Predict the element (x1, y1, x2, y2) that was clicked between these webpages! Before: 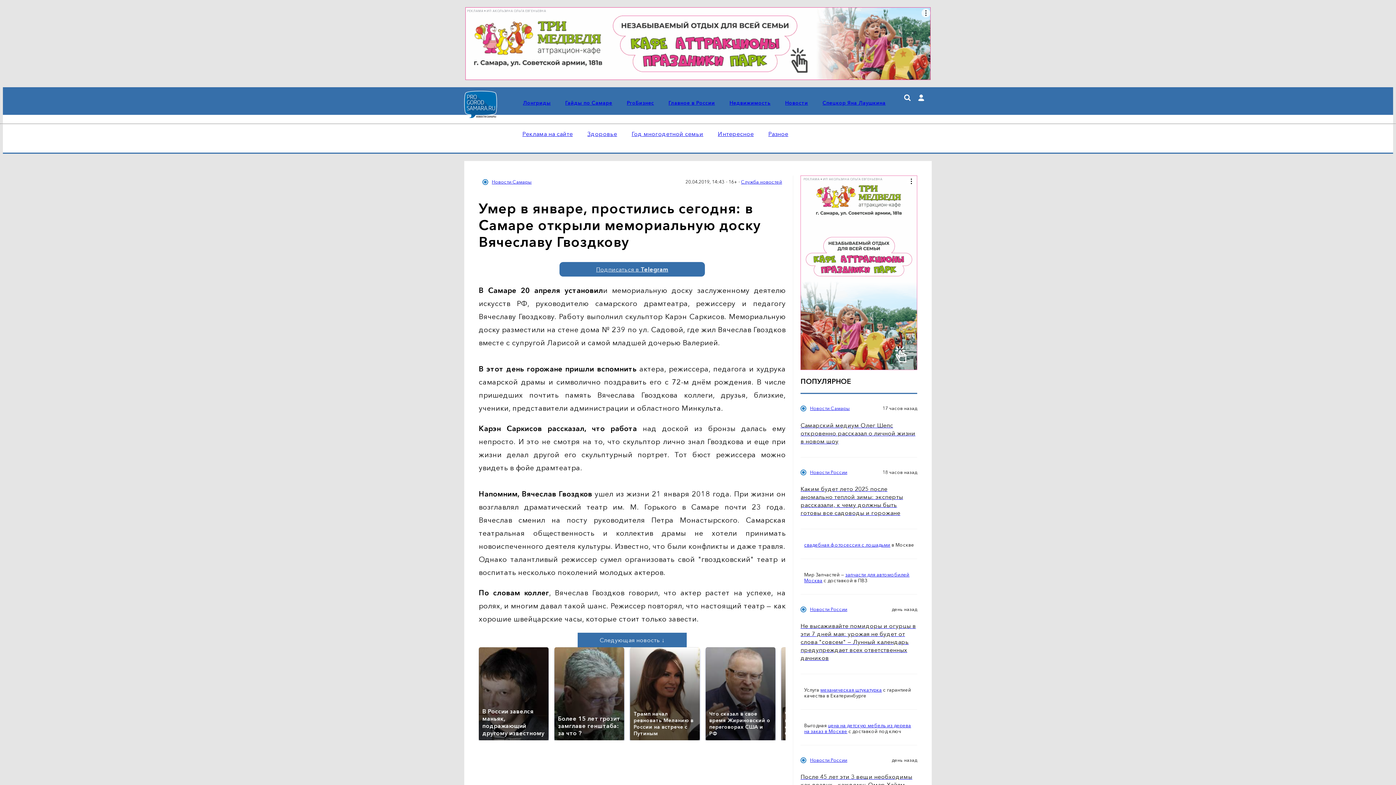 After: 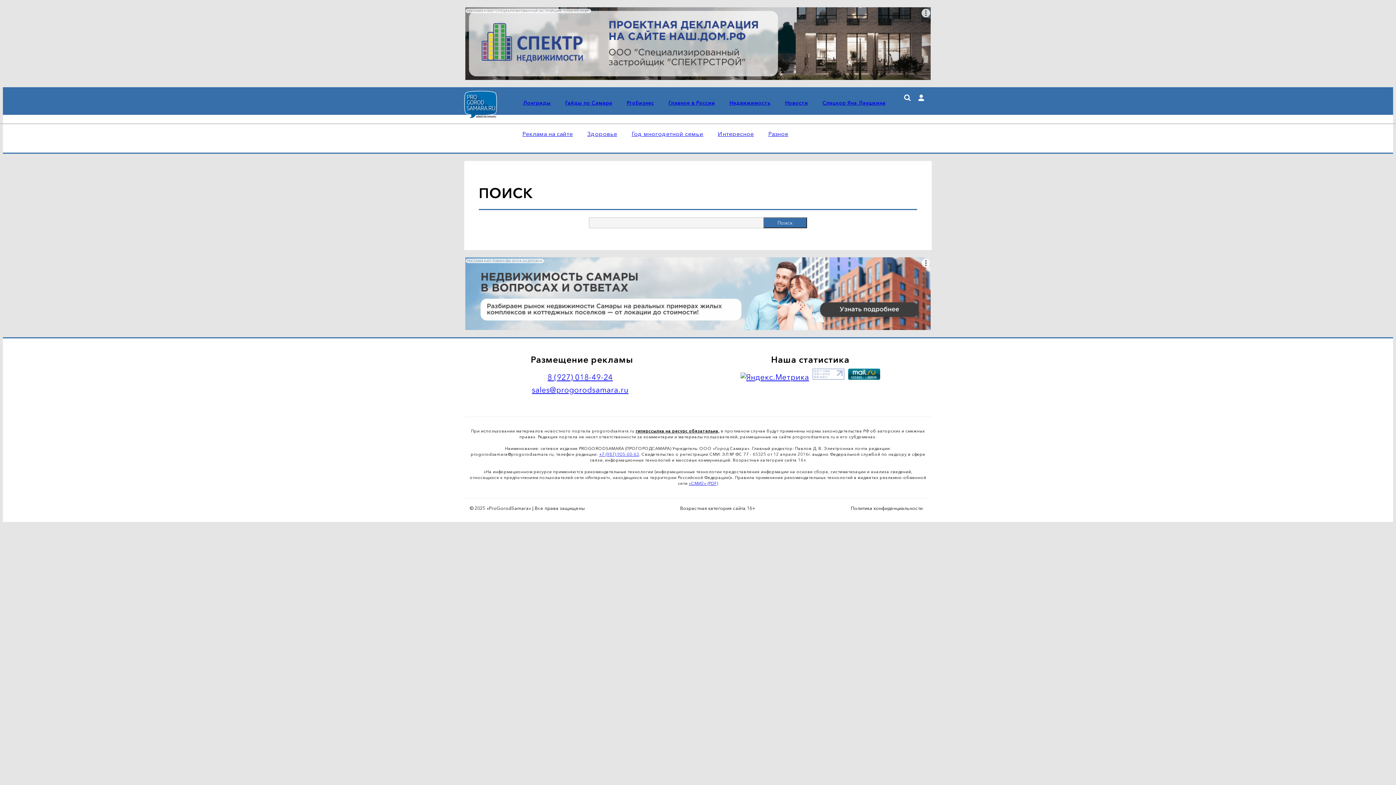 Action: bbox: (904, 94, 910, 111)